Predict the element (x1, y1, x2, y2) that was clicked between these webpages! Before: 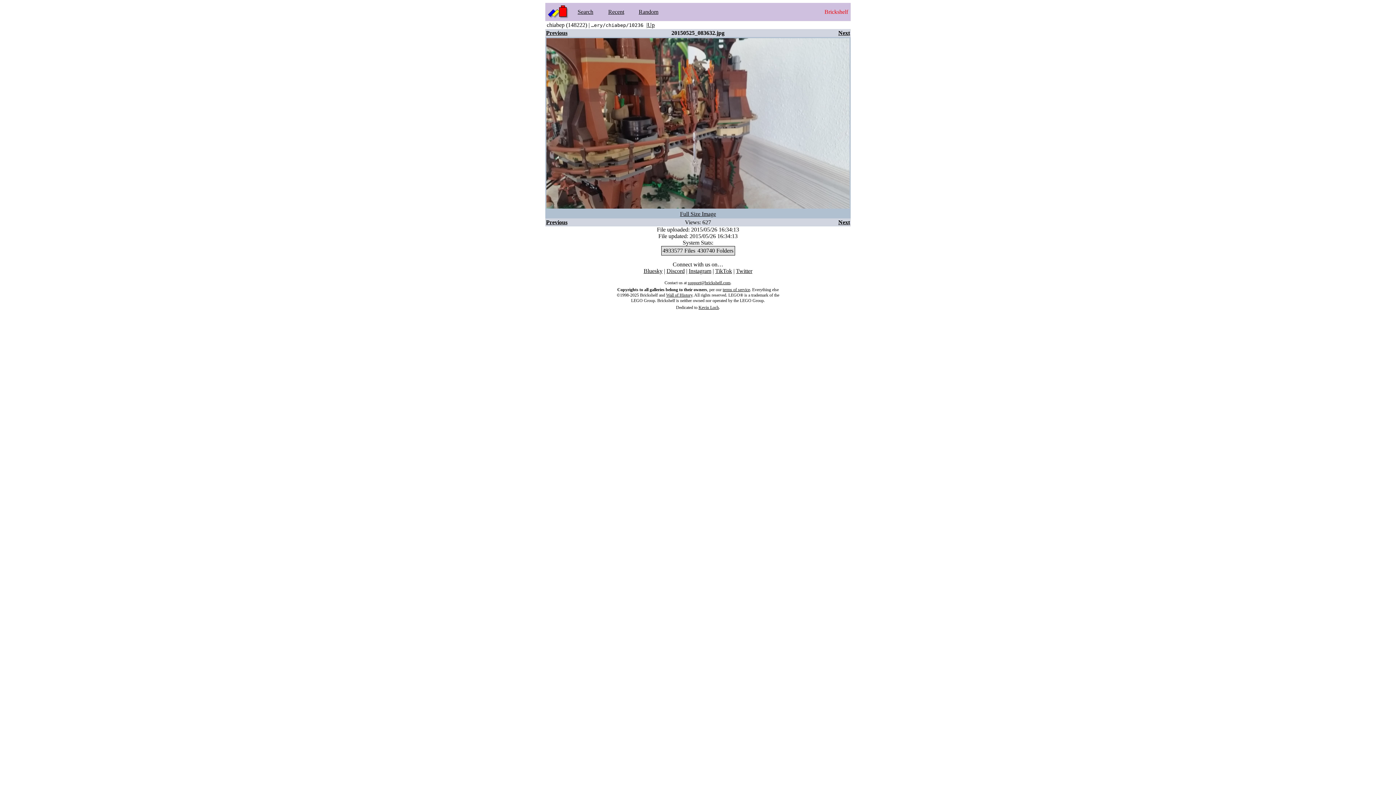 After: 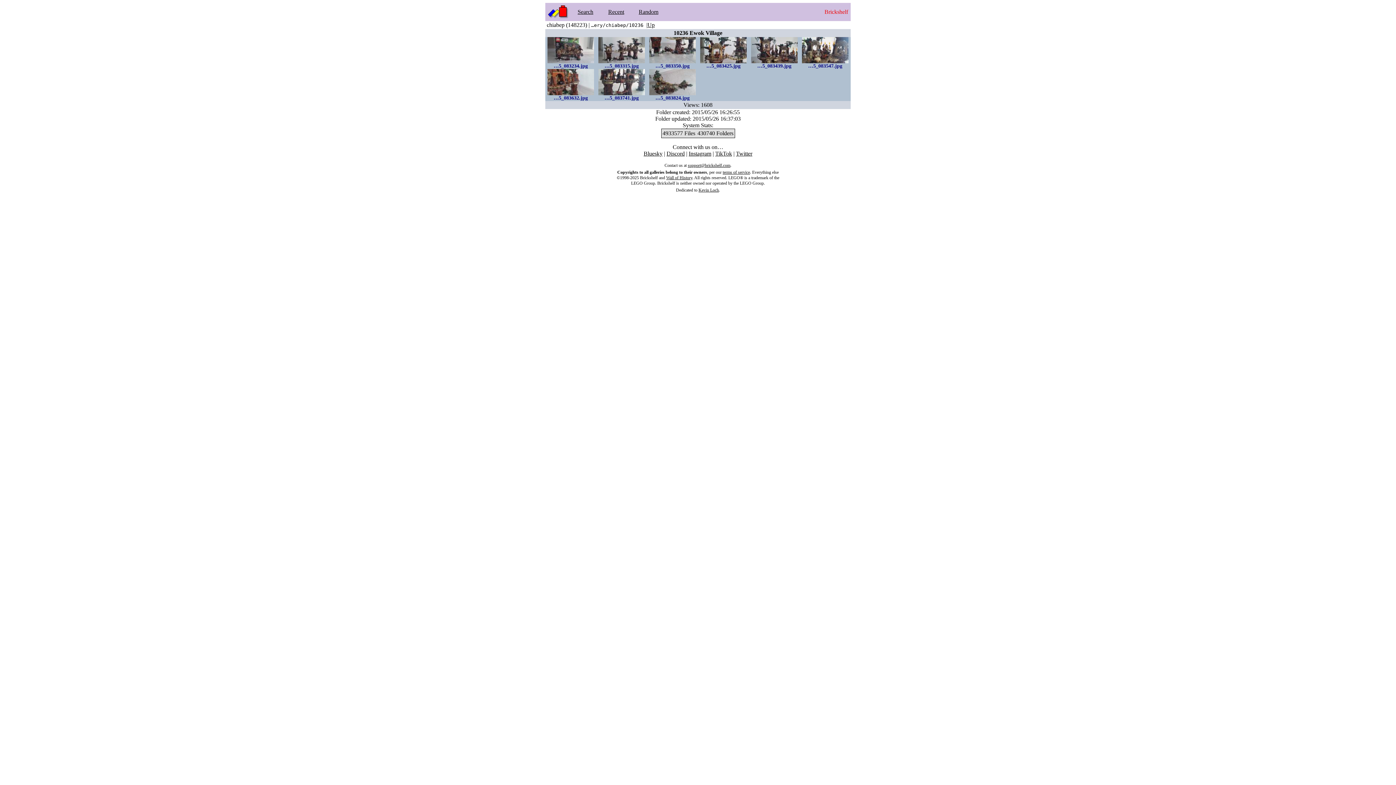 Action: label: Up bbox: (647, 21, 654, 28)